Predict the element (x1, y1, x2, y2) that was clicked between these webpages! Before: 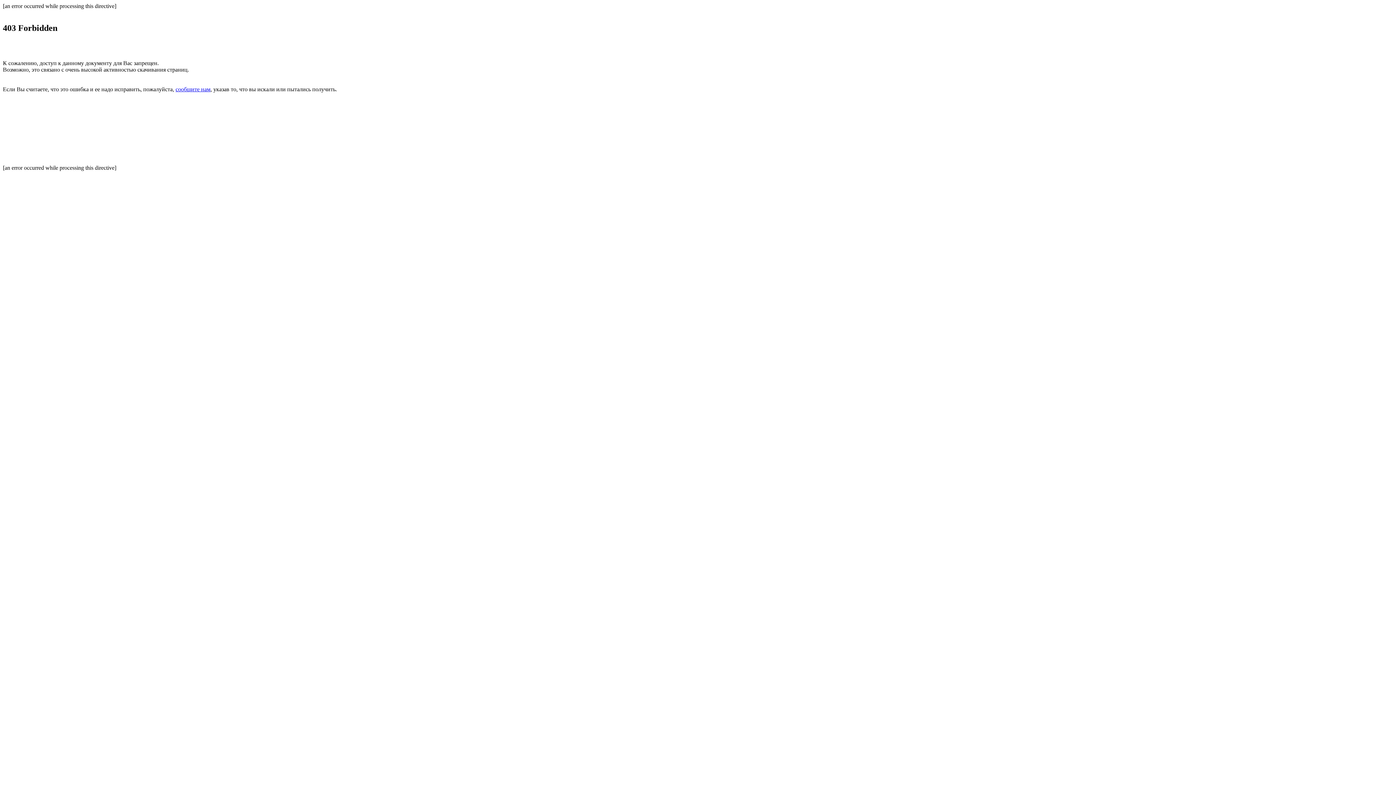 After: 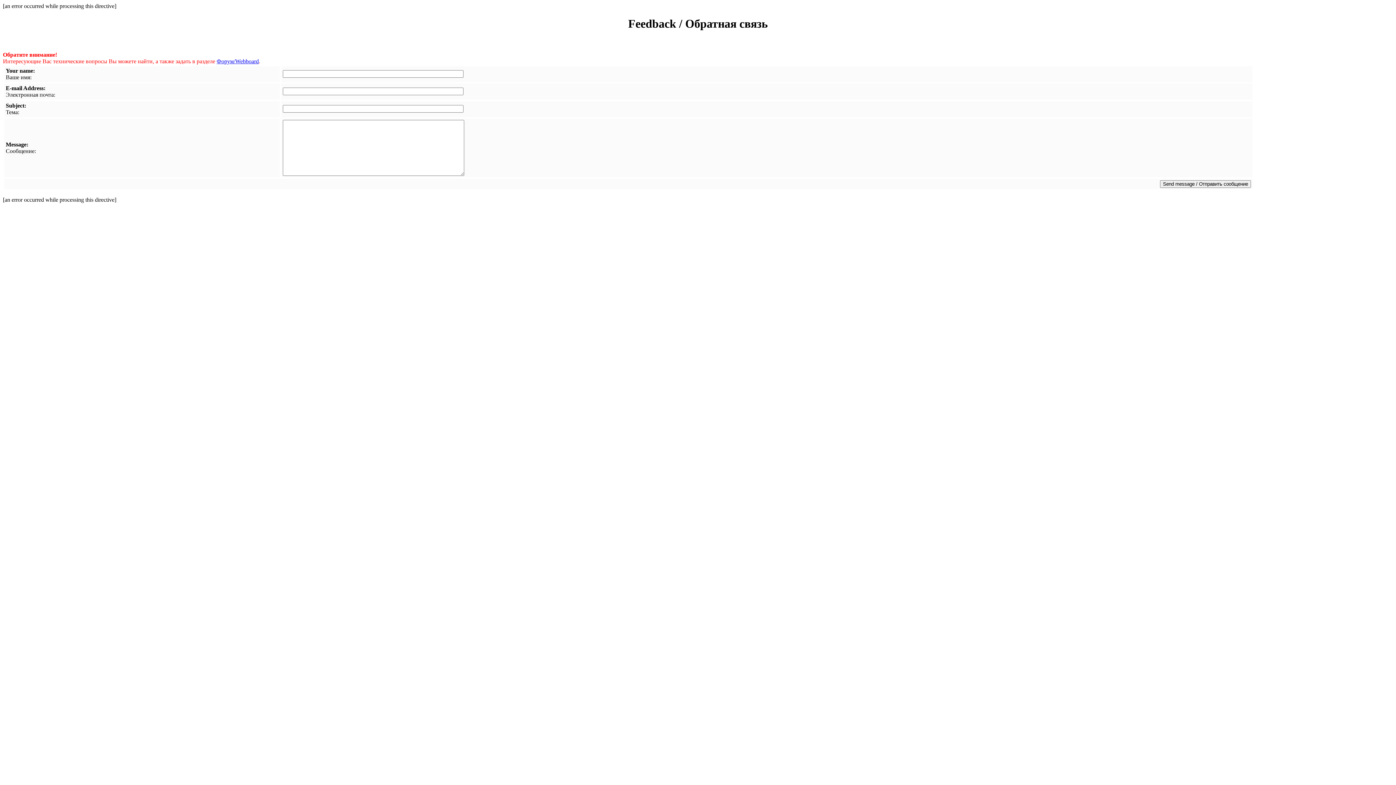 Action: label: сообщите нам bbox: (175, 86, 210, 92)